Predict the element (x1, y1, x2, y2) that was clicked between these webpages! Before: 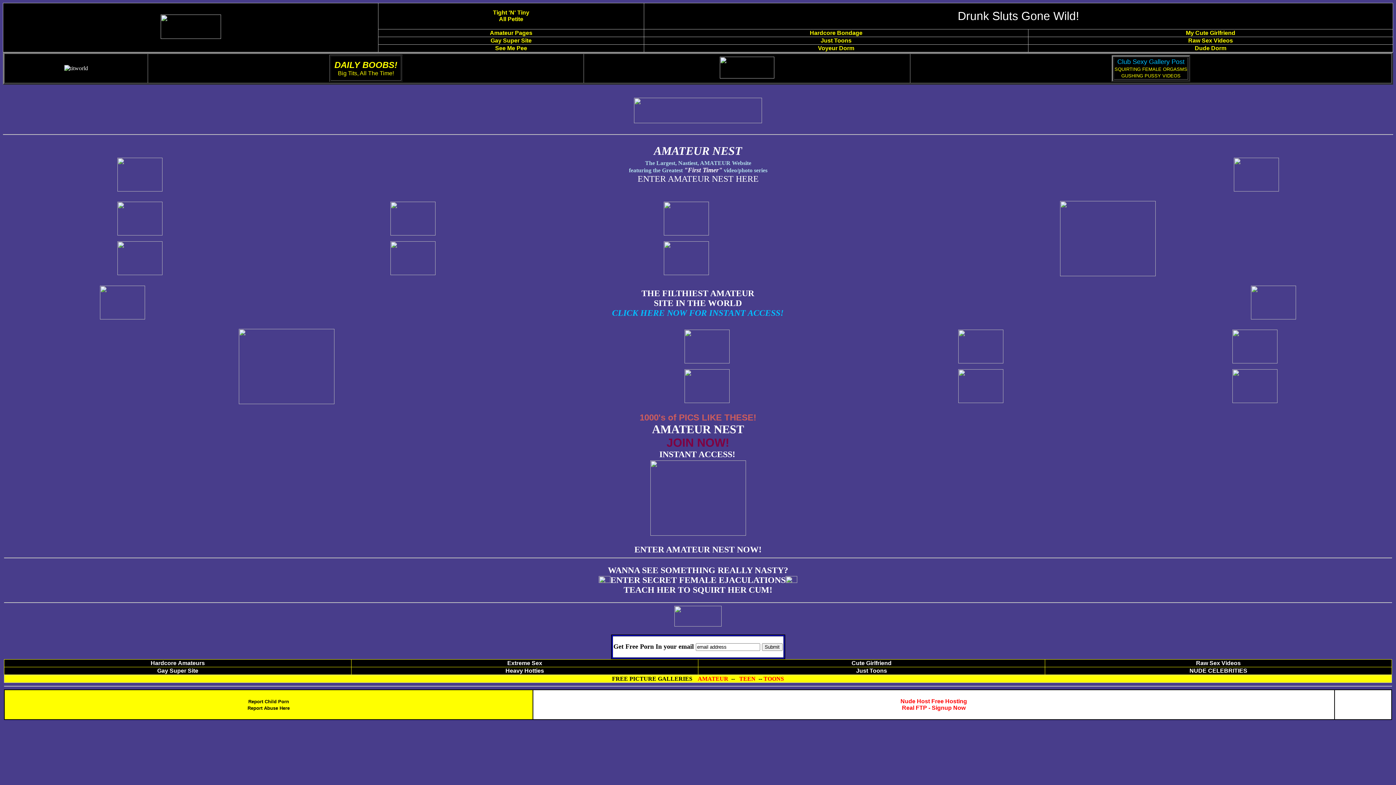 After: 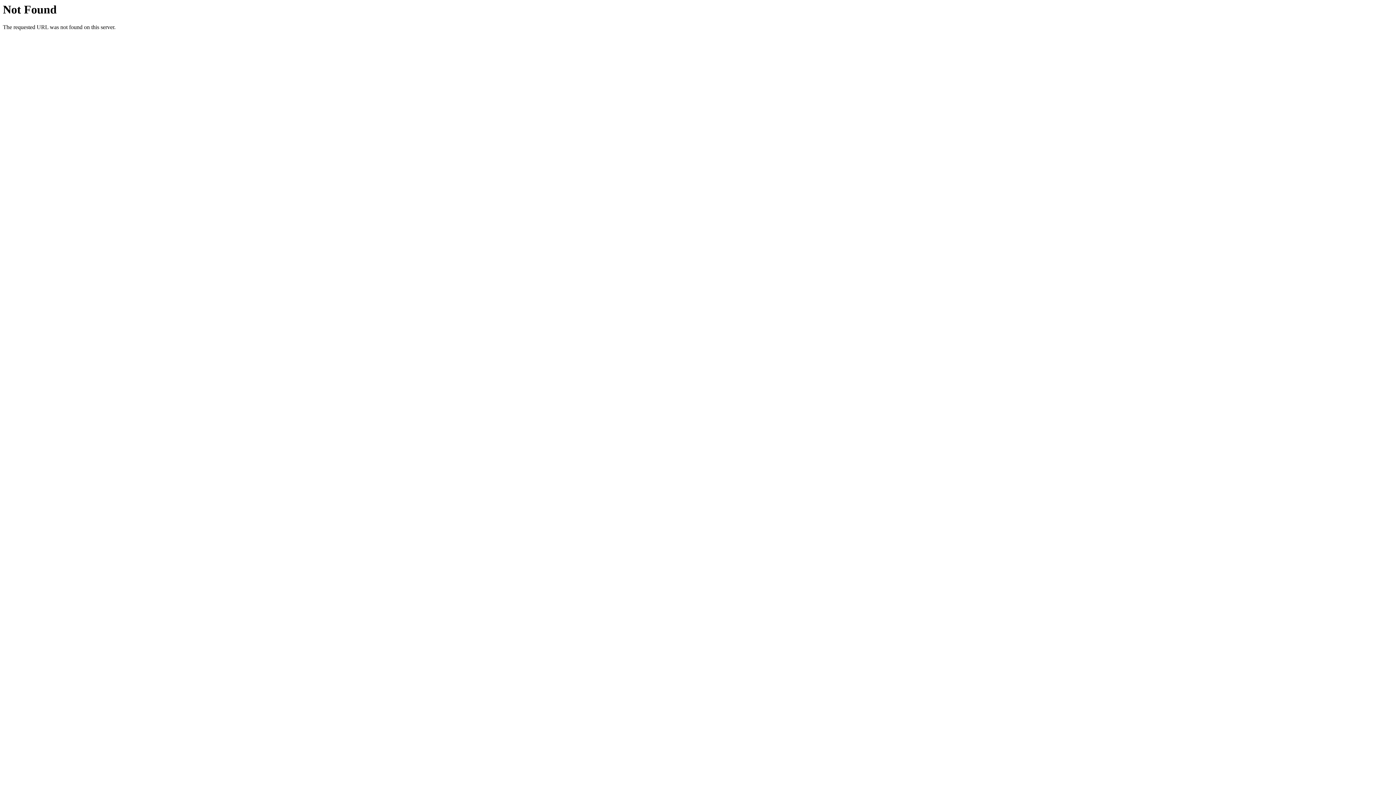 Action: bbox: (117, 186, 162, 192)